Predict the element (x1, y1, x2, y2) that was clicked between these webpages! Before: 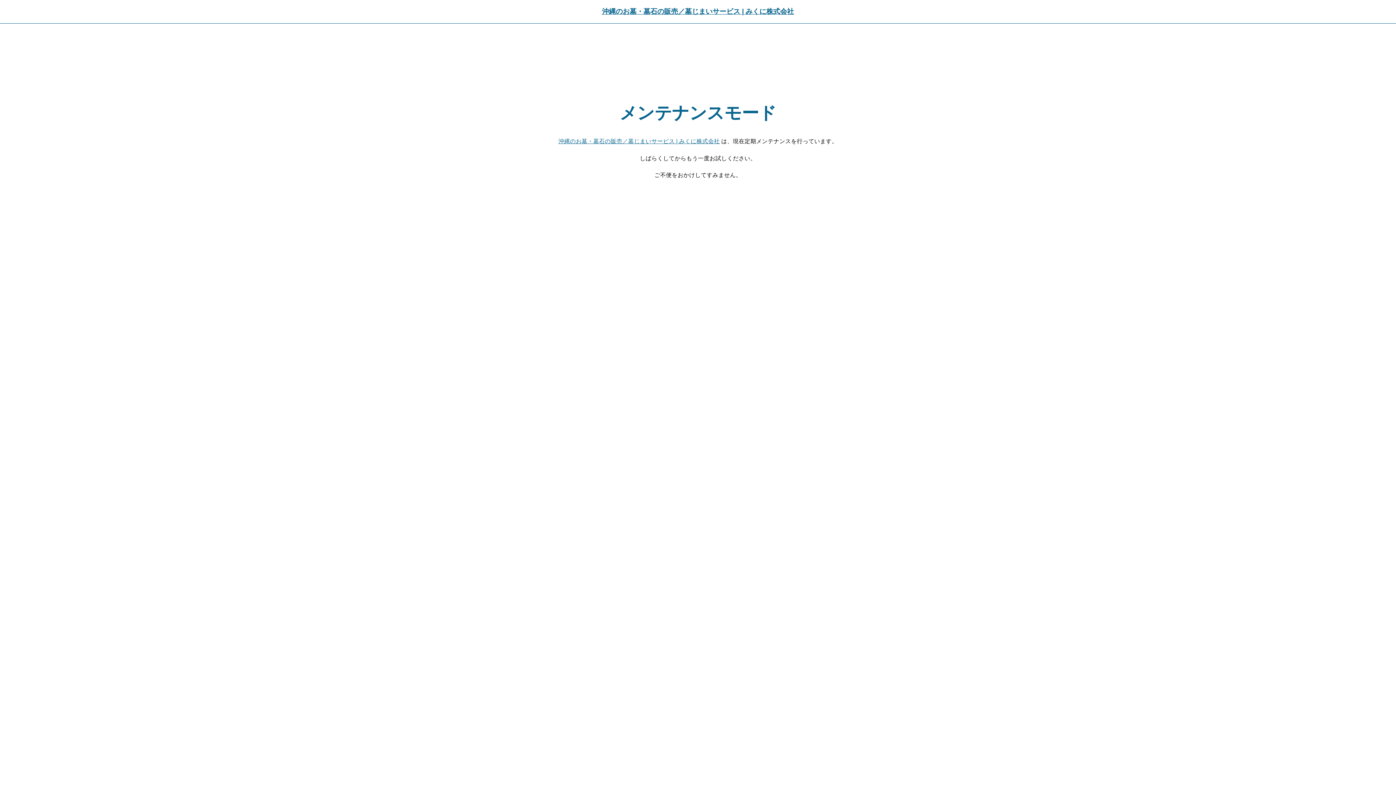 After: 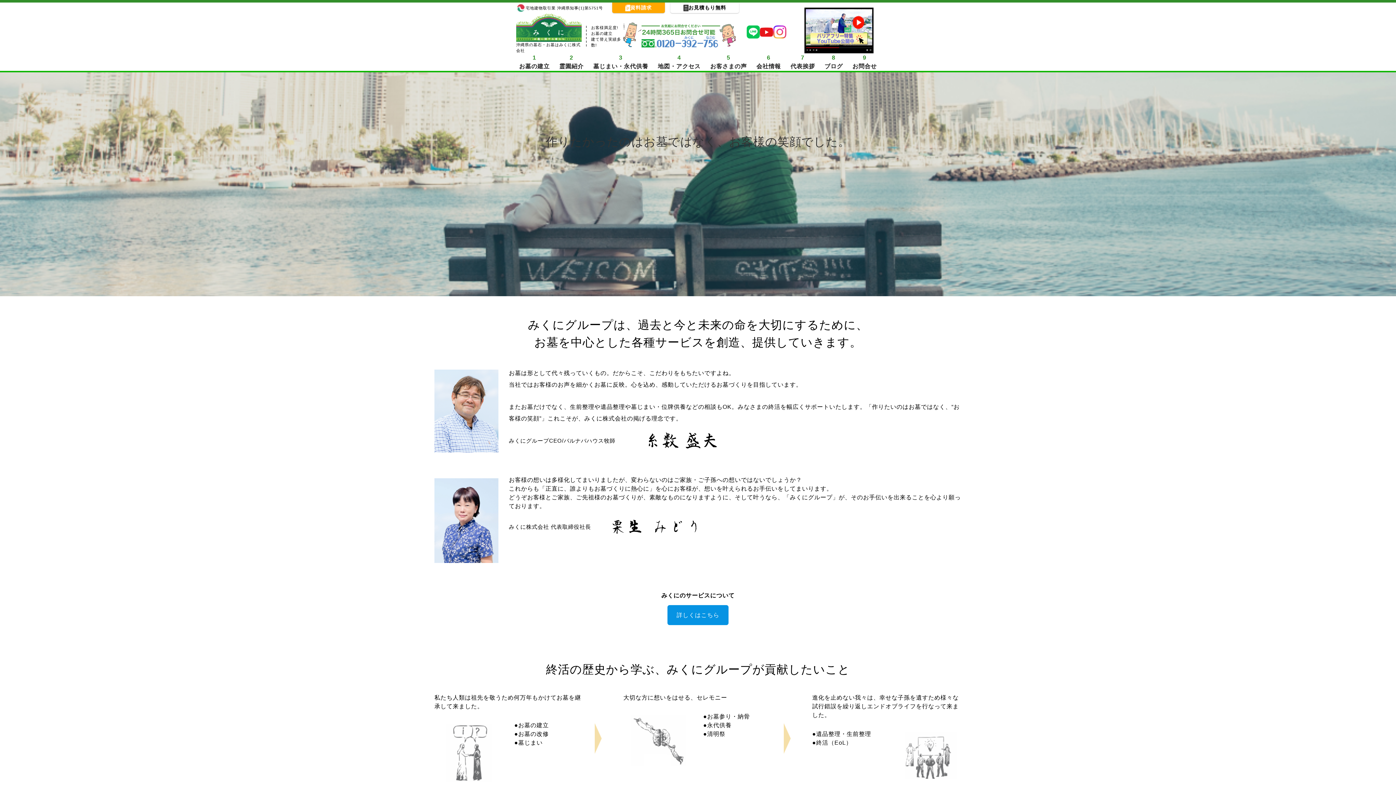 Action: bbox: (558, 138, 720, 144) label: 沖縄のお墓・墓石の販売／墓じまいサービス | みくに株式会社